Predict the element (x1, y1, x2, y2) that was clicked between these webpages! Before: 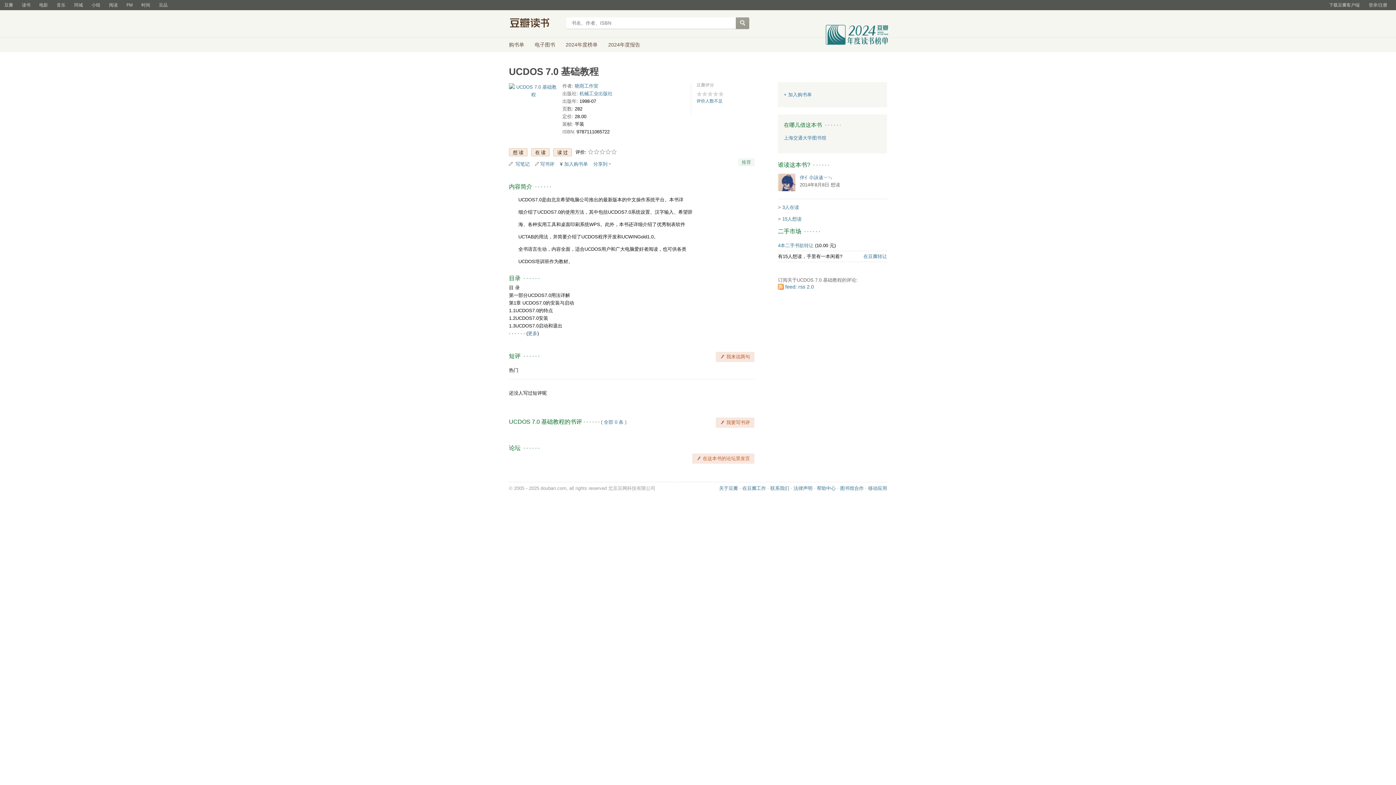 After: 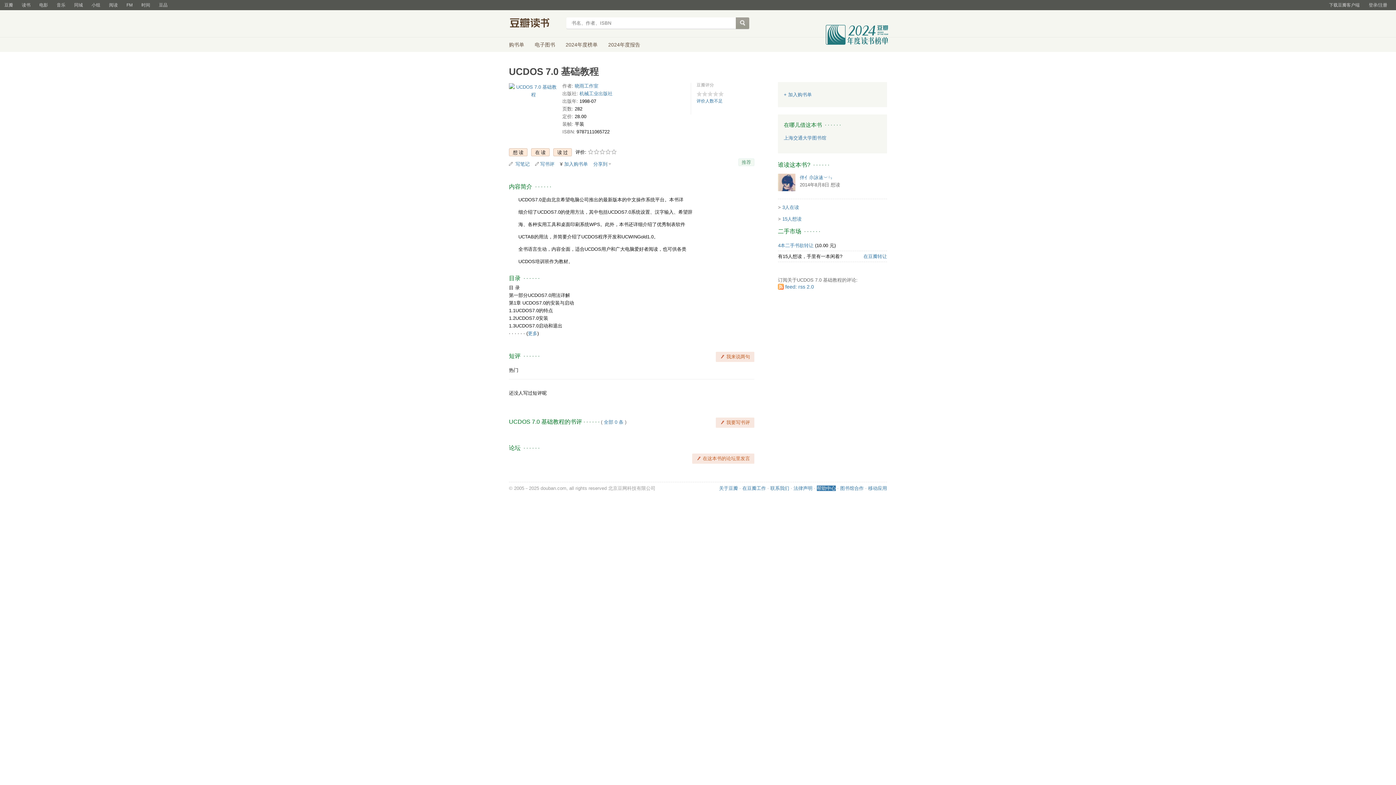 Action: label: 帮助中心 bbox: (817, 485, 836, 491)